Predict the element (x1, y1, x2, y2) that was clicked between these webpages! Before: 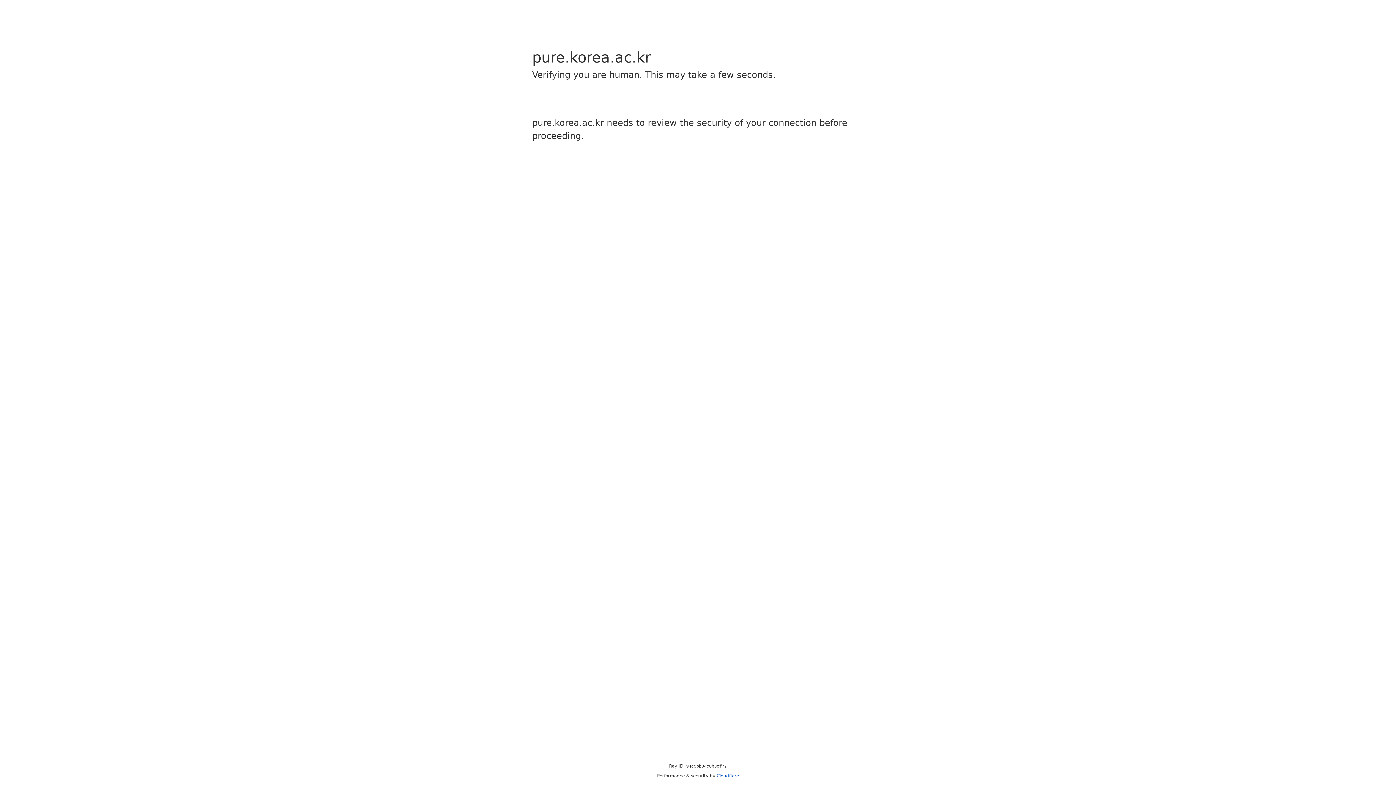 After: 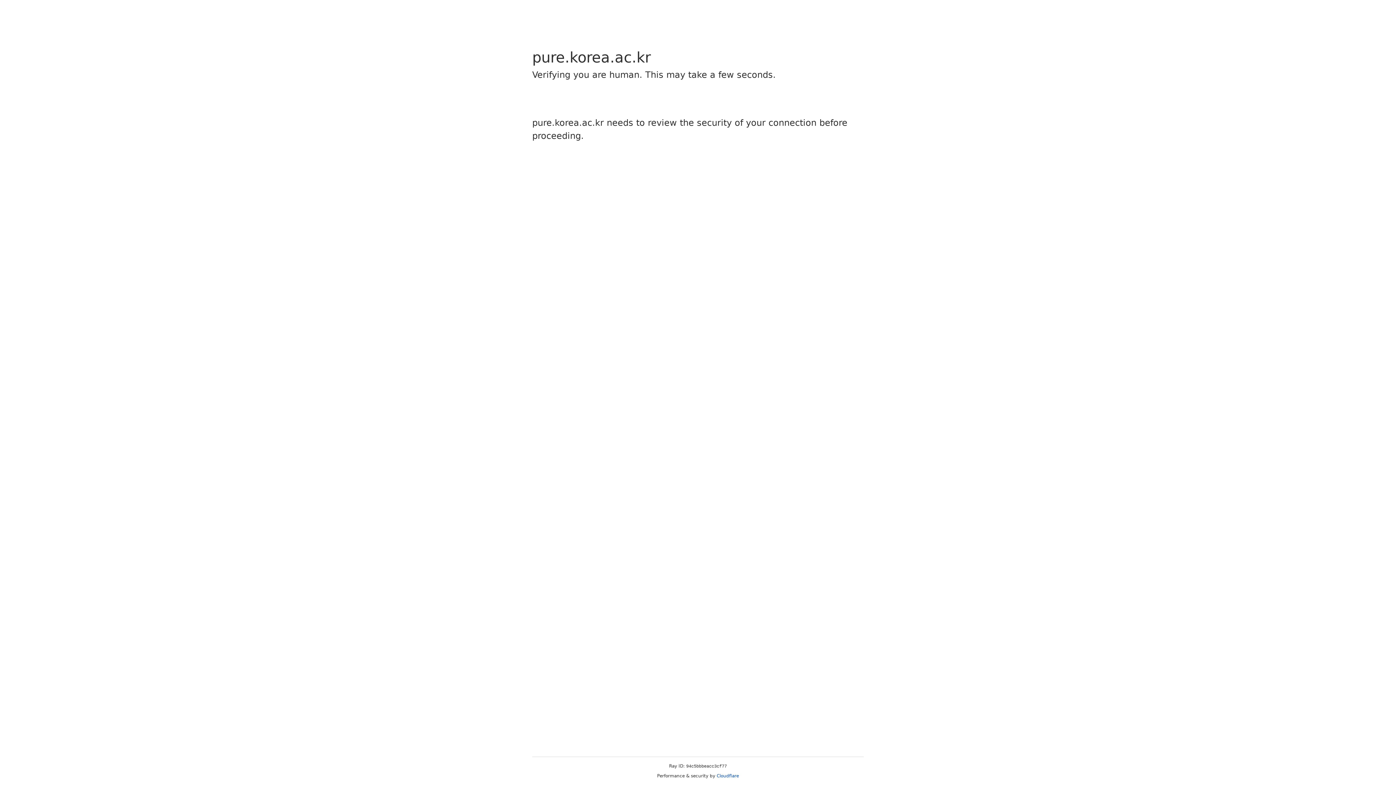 Action: label: Cloudflare bbox: (716, 773, 739, 778)